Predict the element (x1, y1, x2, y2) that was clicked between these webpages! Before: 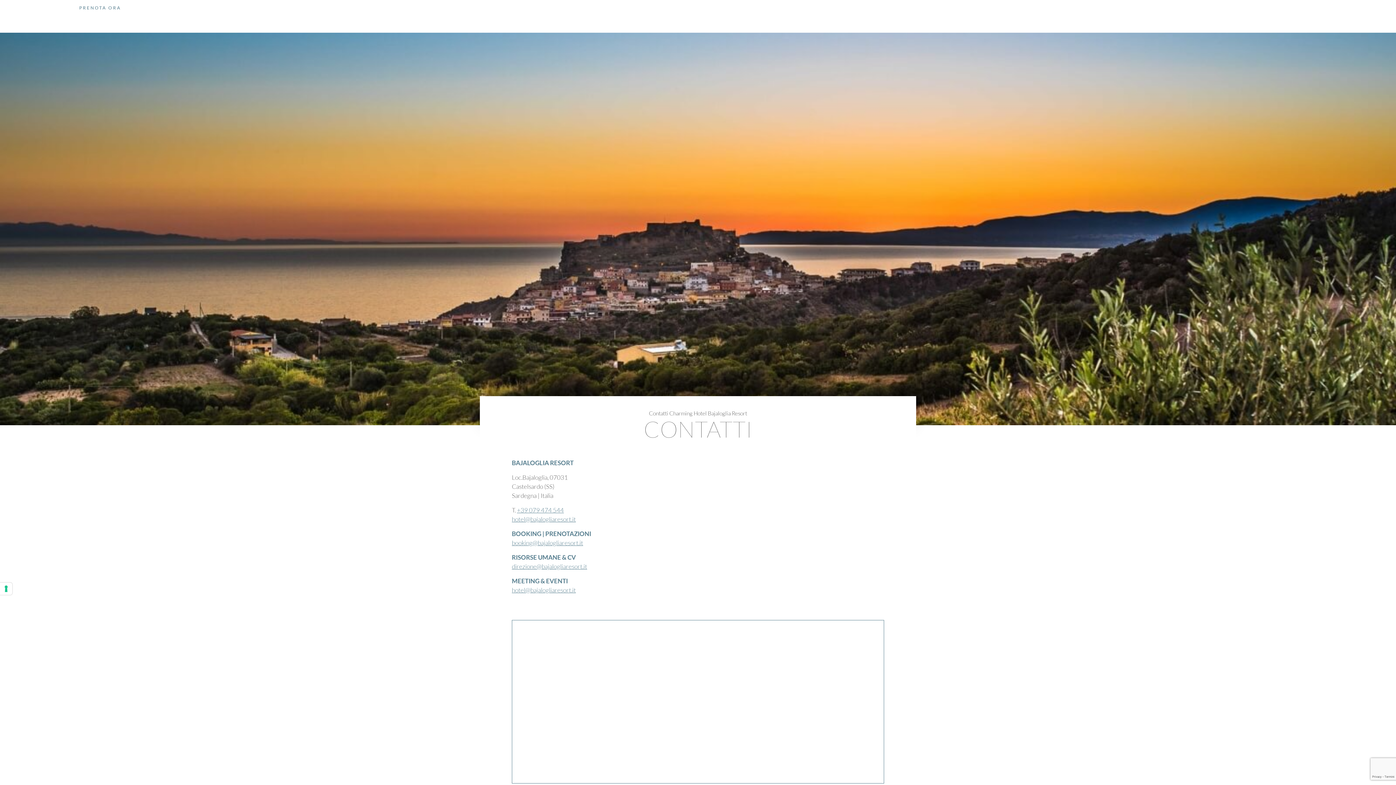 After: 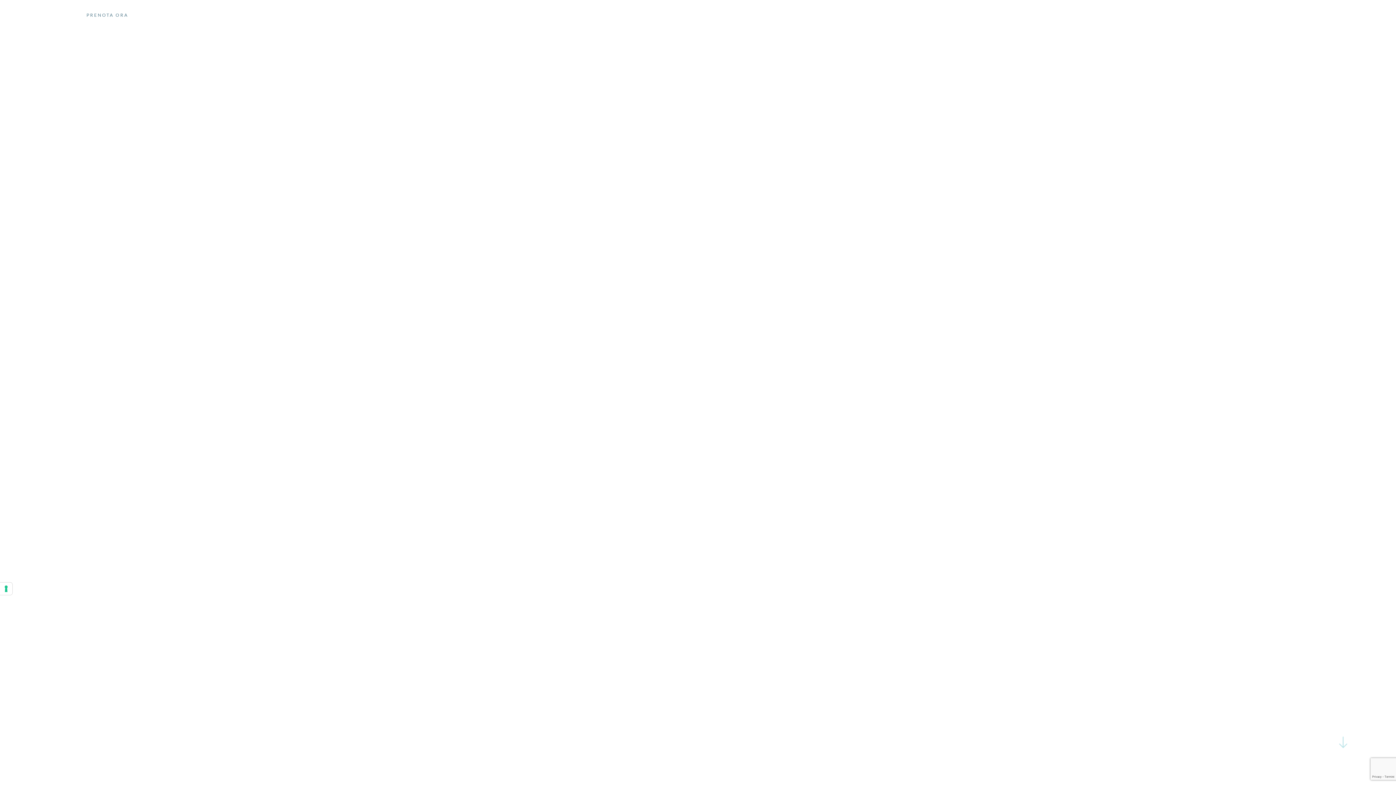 Action: bbox: (0, 7, 61, 14)